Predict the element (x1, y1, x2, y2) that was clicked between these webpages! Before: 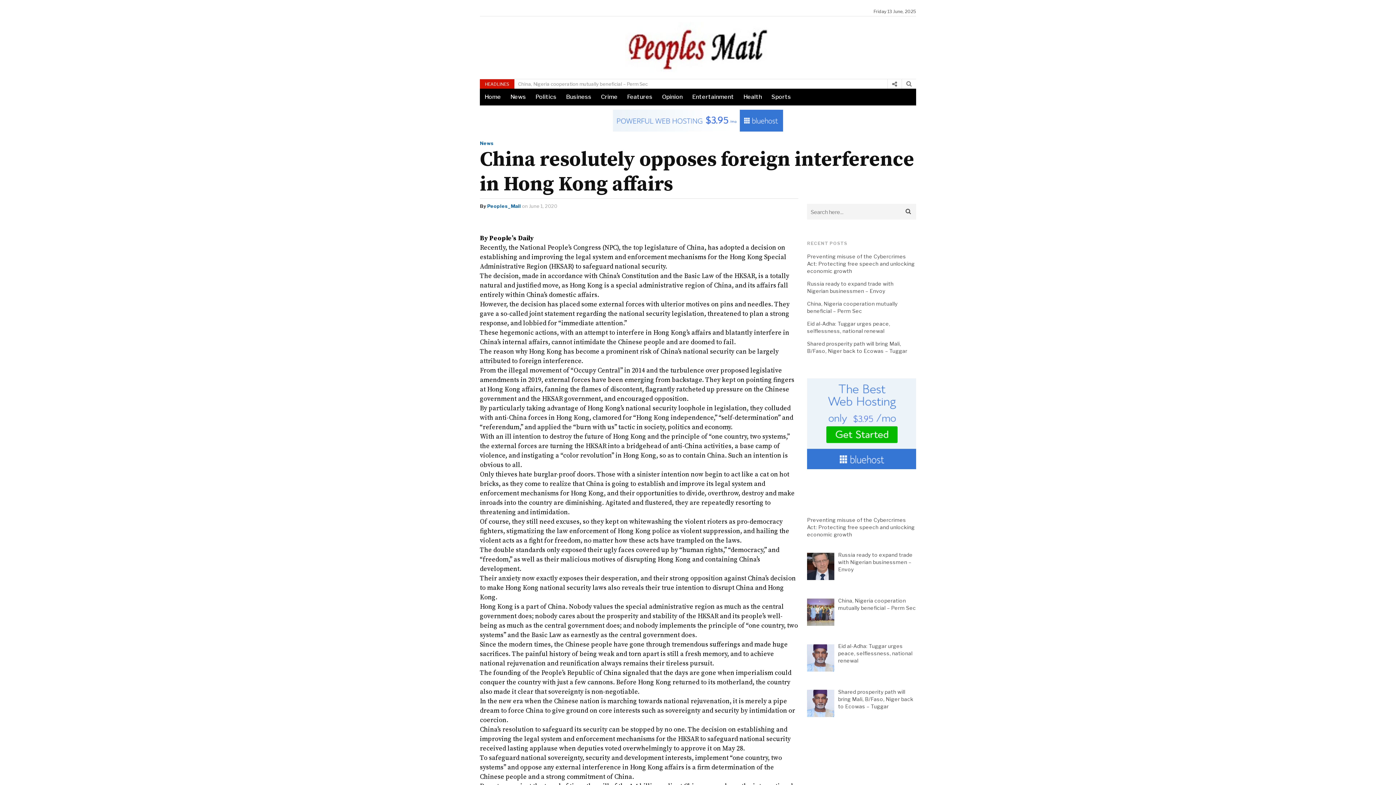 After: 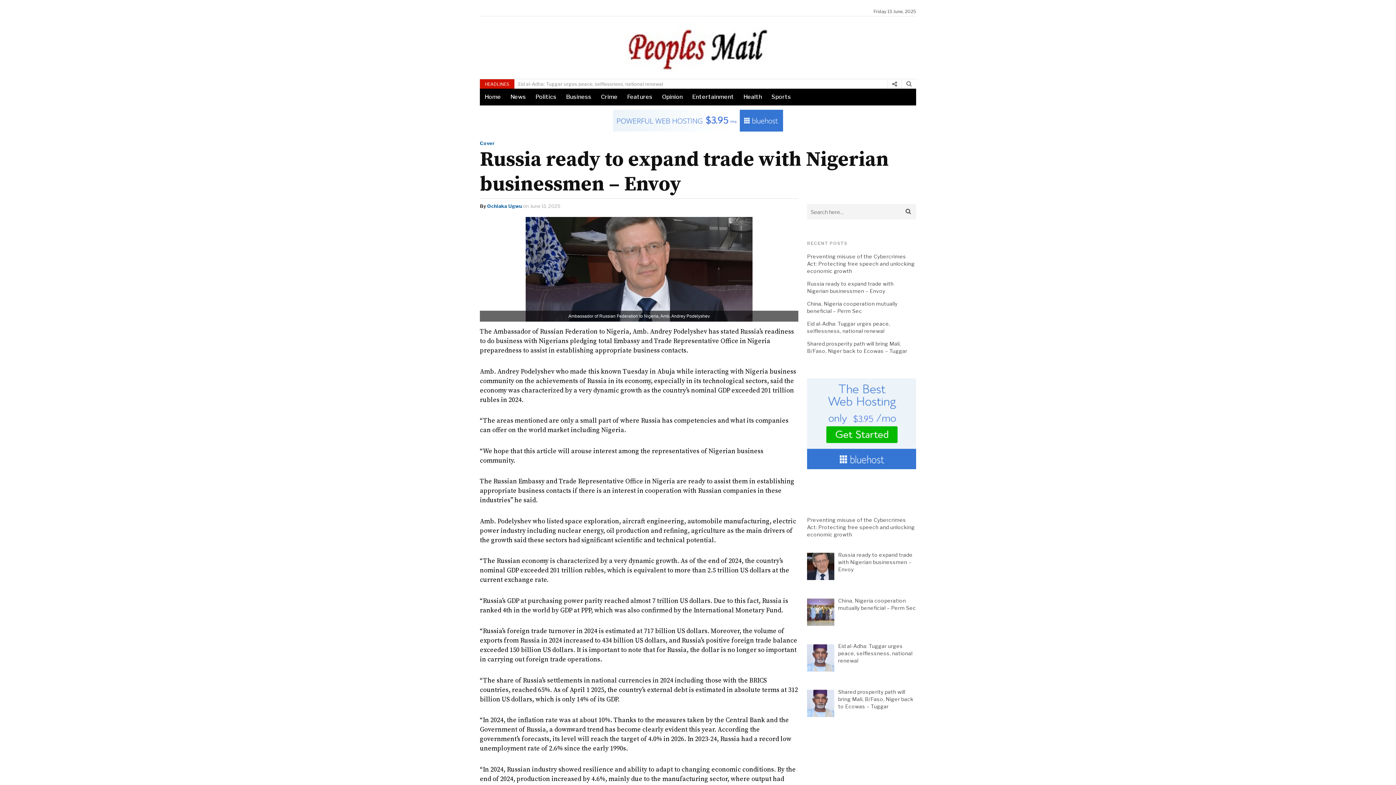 Action: bbox: (807, 551, 916, 584) label: Russia ready to expand trade with Nigerian businessmen – Envoy